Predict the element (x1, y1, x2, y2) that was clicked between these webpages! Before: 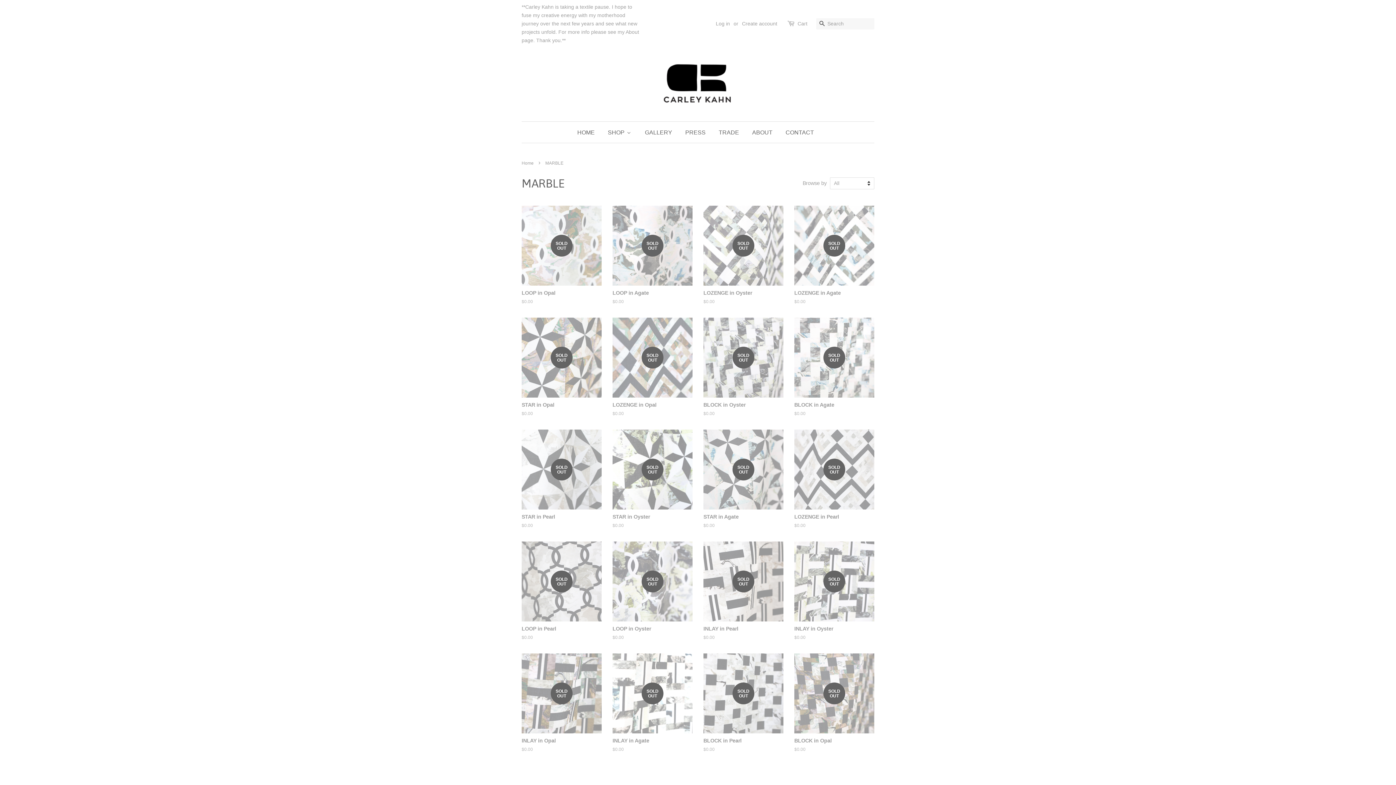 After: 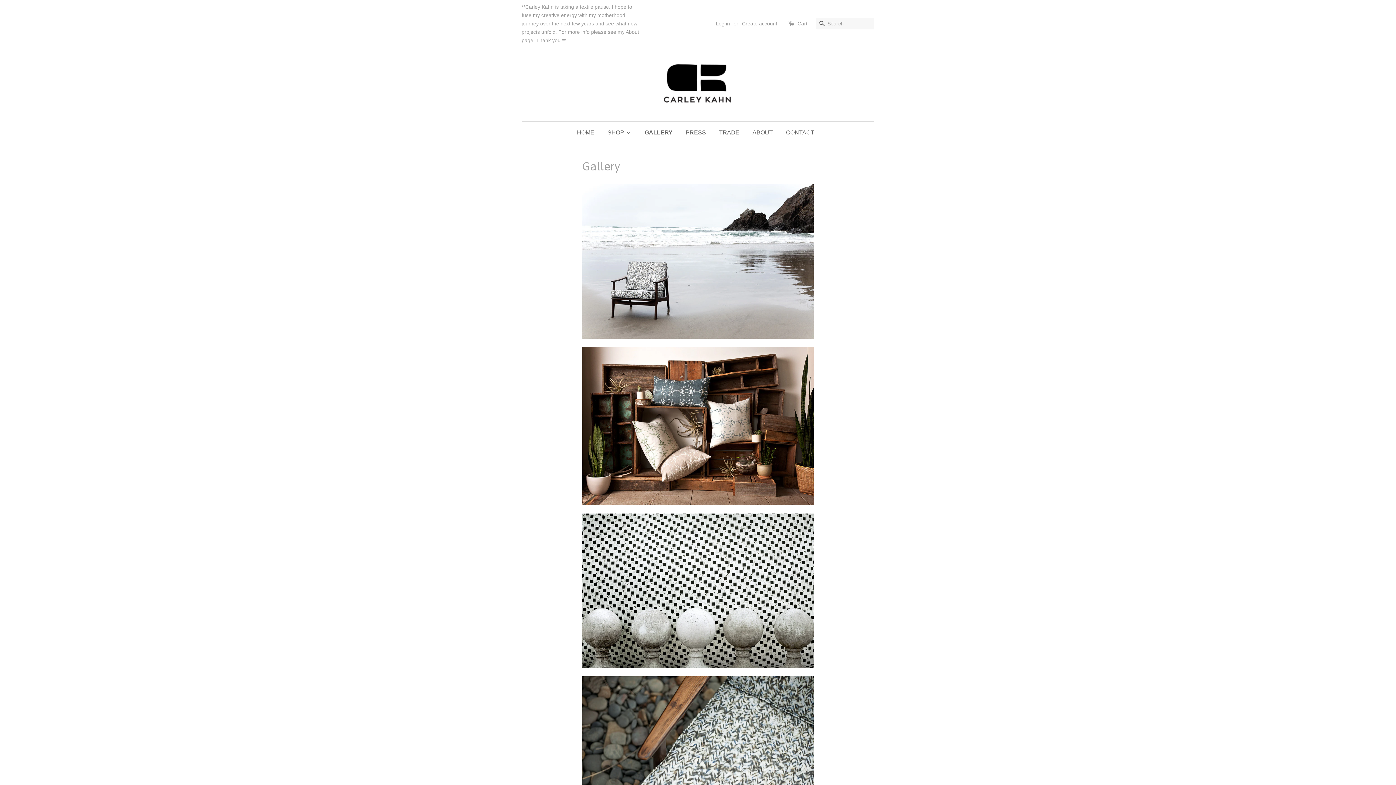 Action: label: GALLERY bbox: (638, 121, 678, 143)